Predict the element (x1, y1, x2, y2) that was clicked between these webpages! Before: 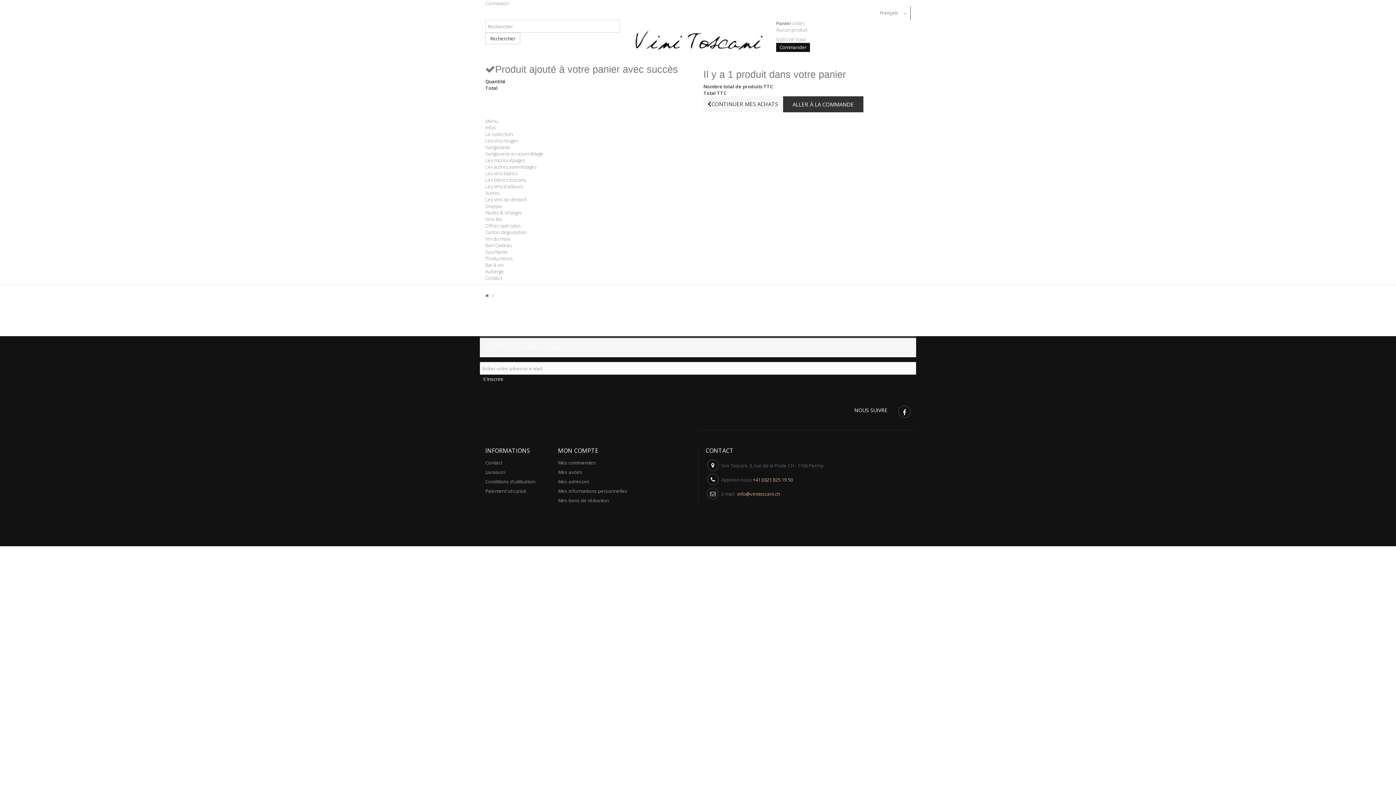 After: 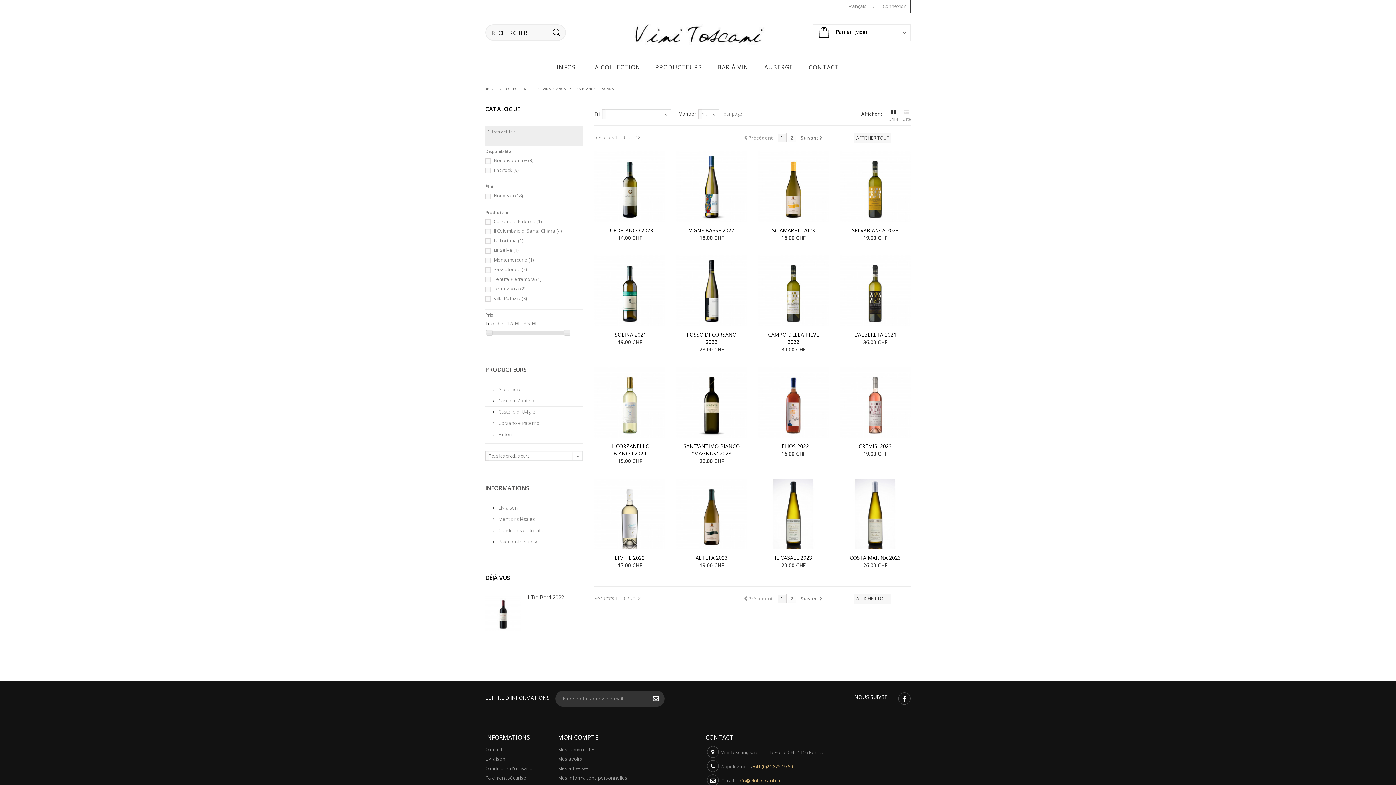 Action: label: Les blancs toscans bbox: (485, 176, 526, 183)